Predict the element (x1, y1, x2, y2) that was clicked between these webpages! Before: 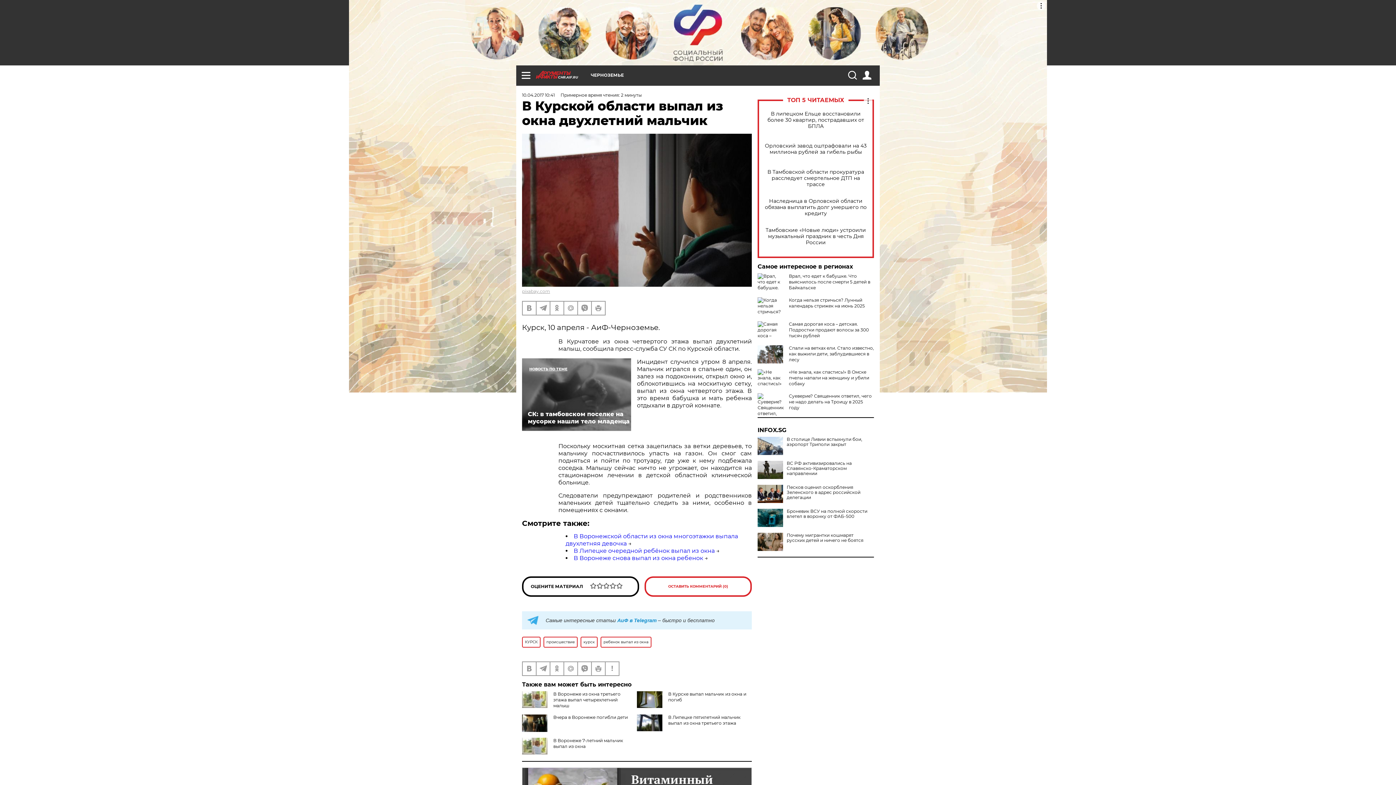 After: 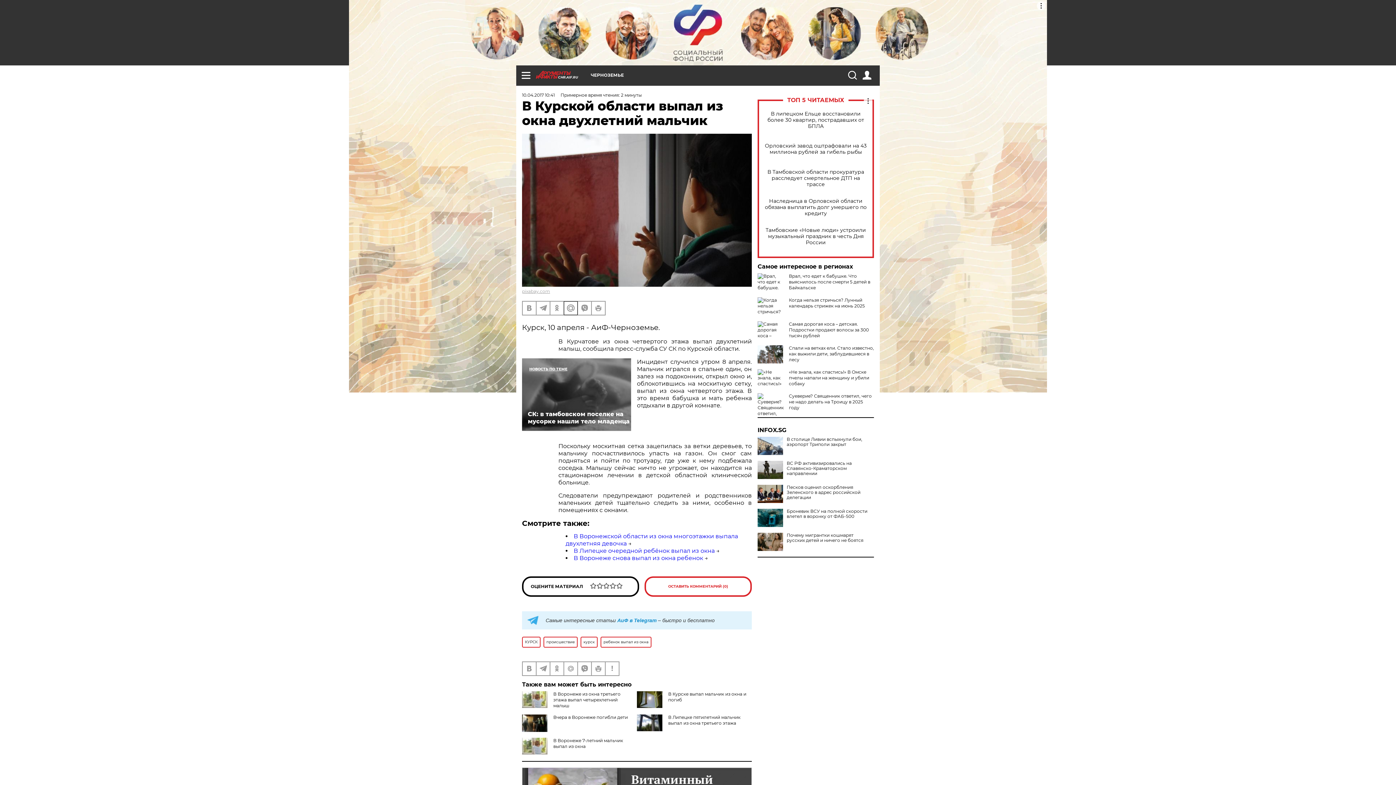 Action: bbox: (564, 301, 577, 314)